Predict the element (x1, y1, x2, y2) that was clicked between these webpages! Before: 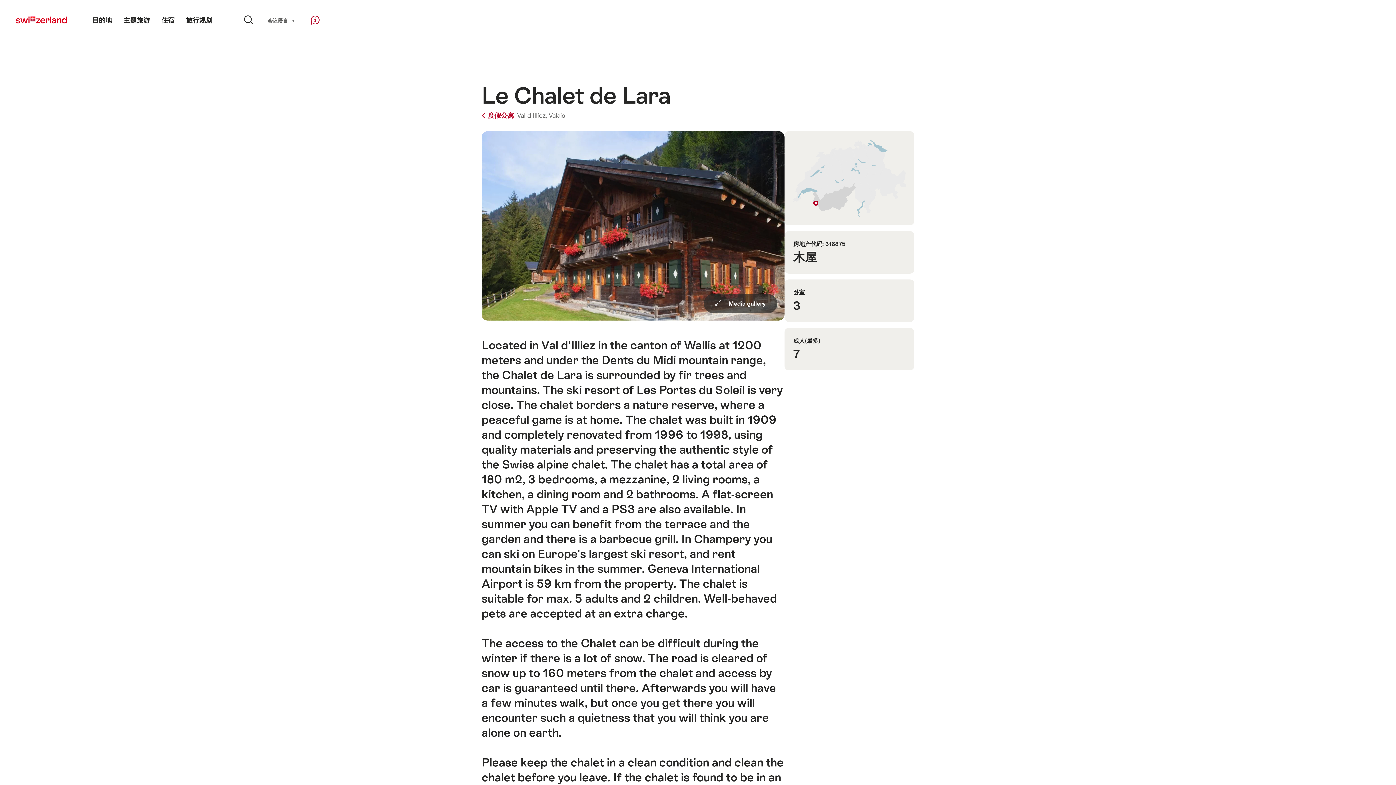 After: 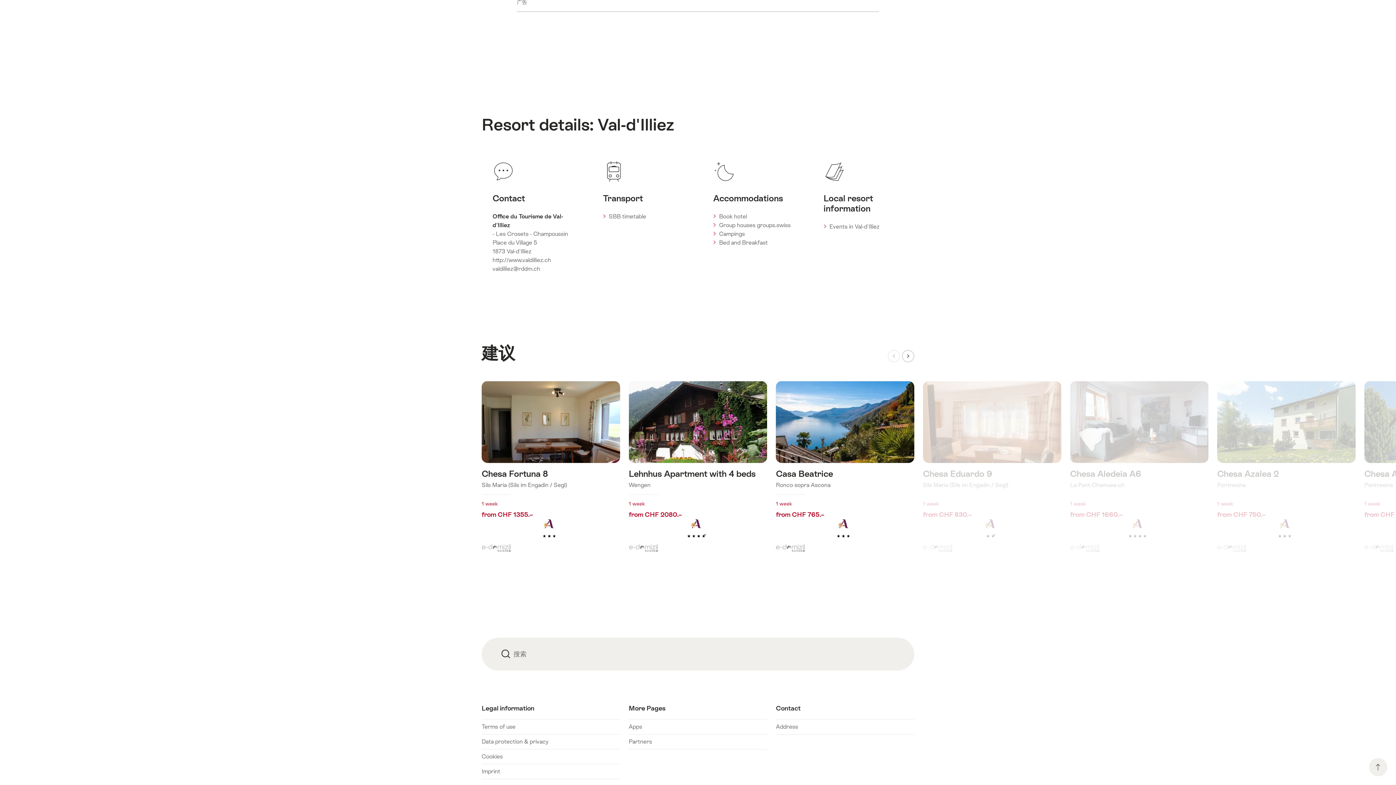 Action: label:  Media gallery bbox: (481, 131, 784, 320)